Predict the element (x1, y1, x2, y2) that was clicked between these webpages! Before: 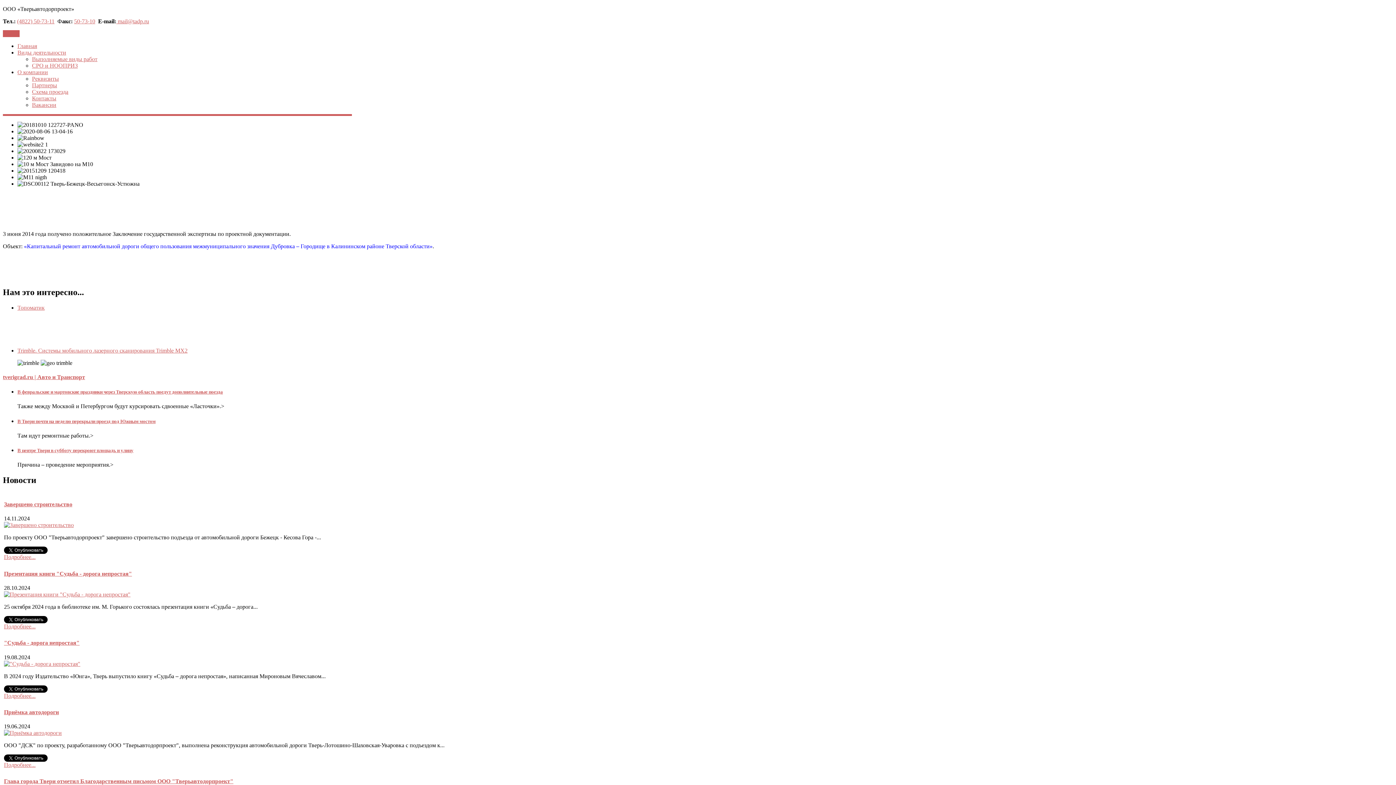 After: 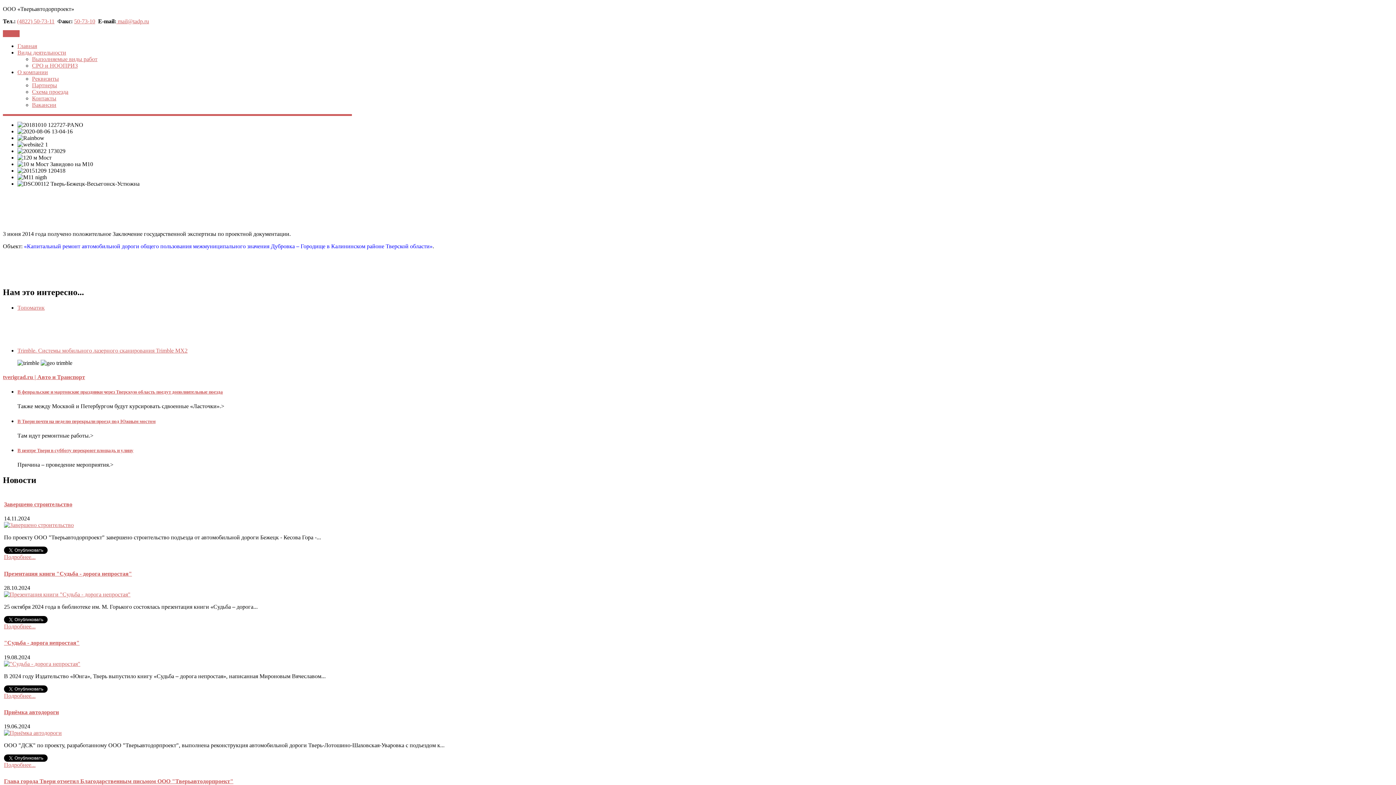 Action: label: (4822) 50-73-11 bbox: (17, 18, 54, 24)